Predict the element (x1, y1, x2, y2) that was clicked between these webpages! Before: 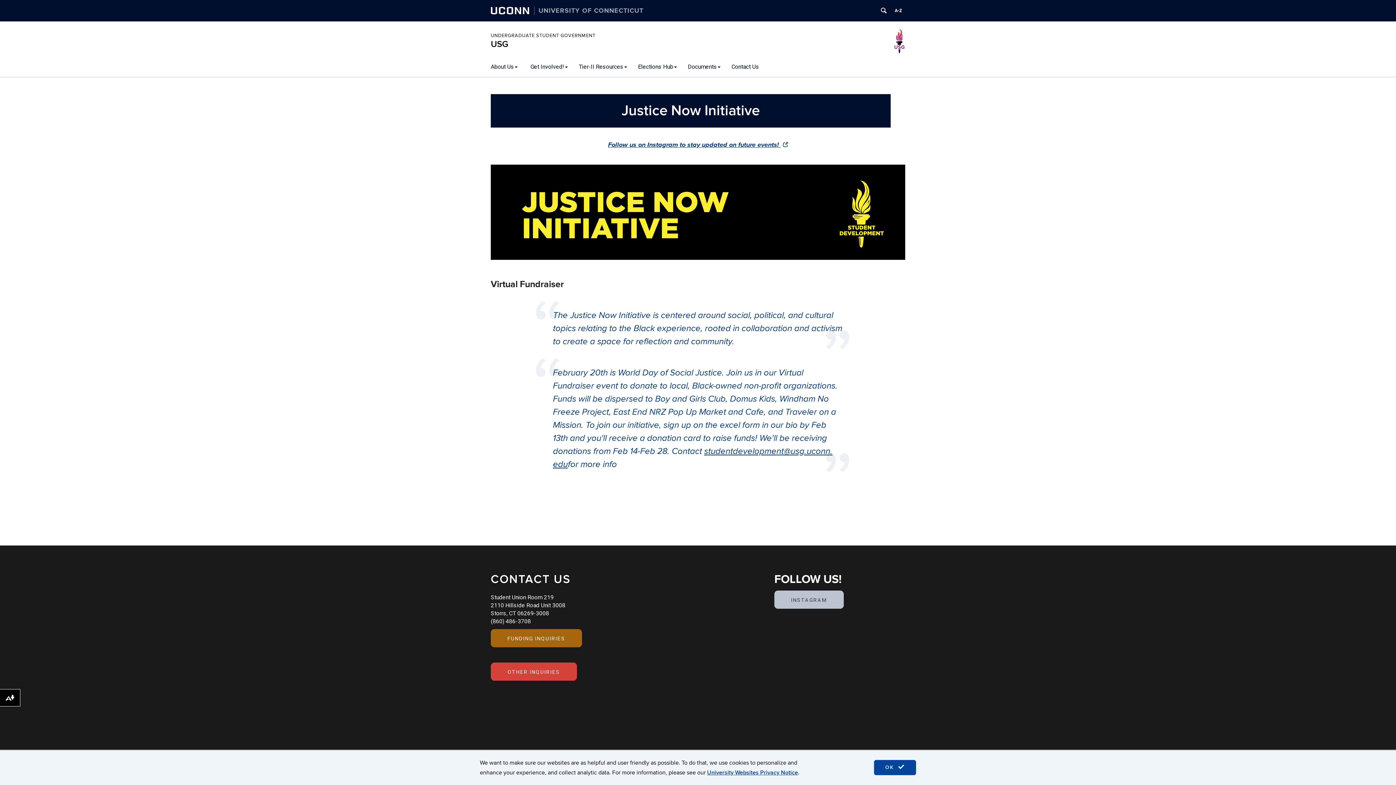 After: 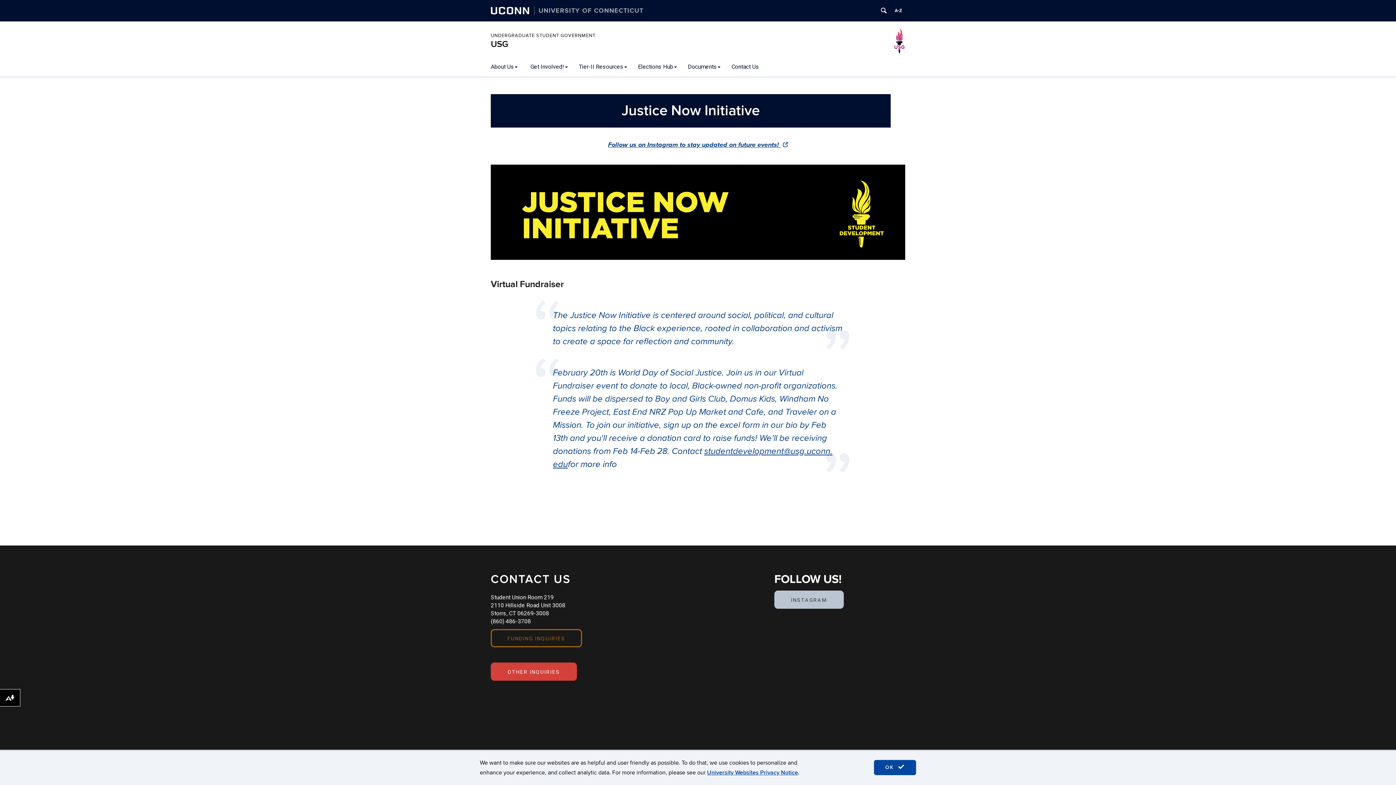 Action: label: FUNDING INQUIRIES bbox: (490, 629, 582, 647)